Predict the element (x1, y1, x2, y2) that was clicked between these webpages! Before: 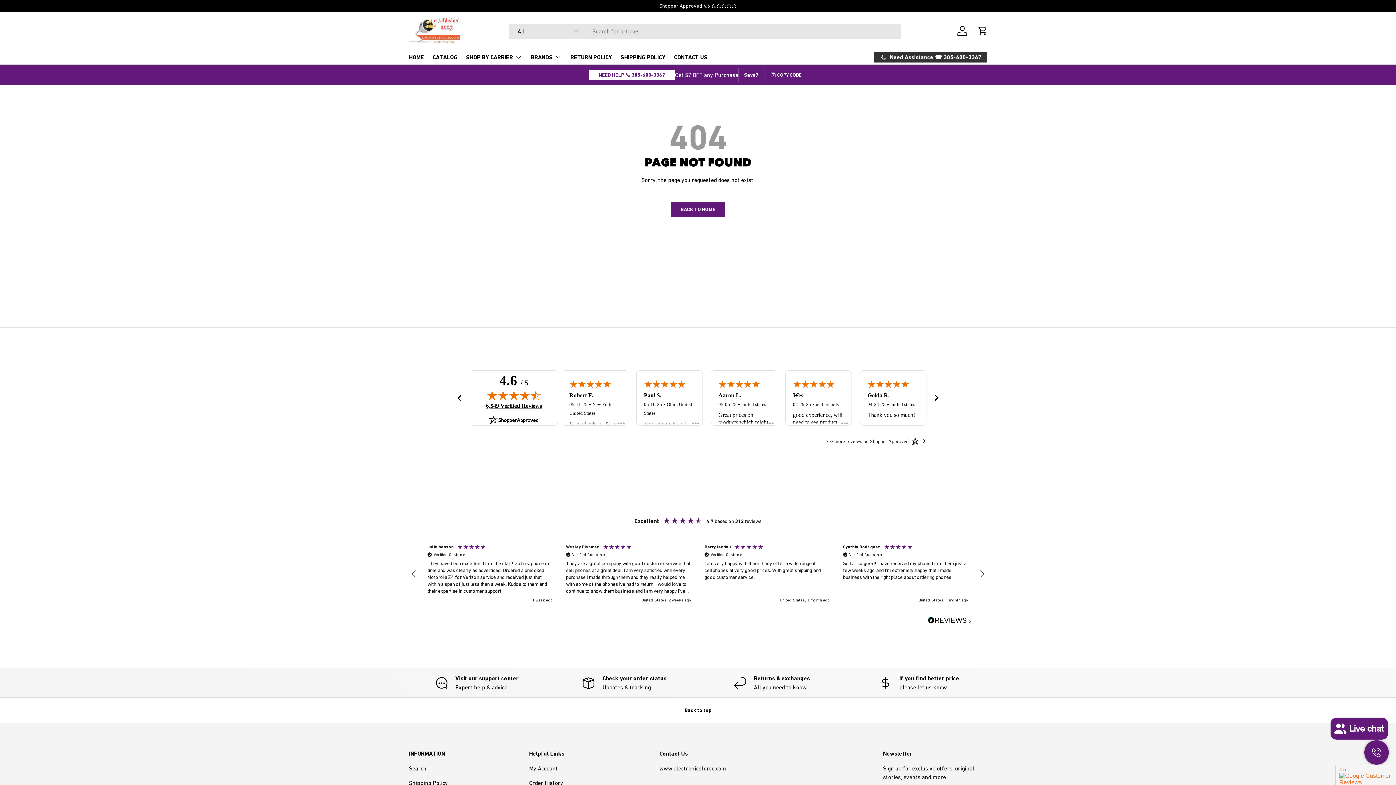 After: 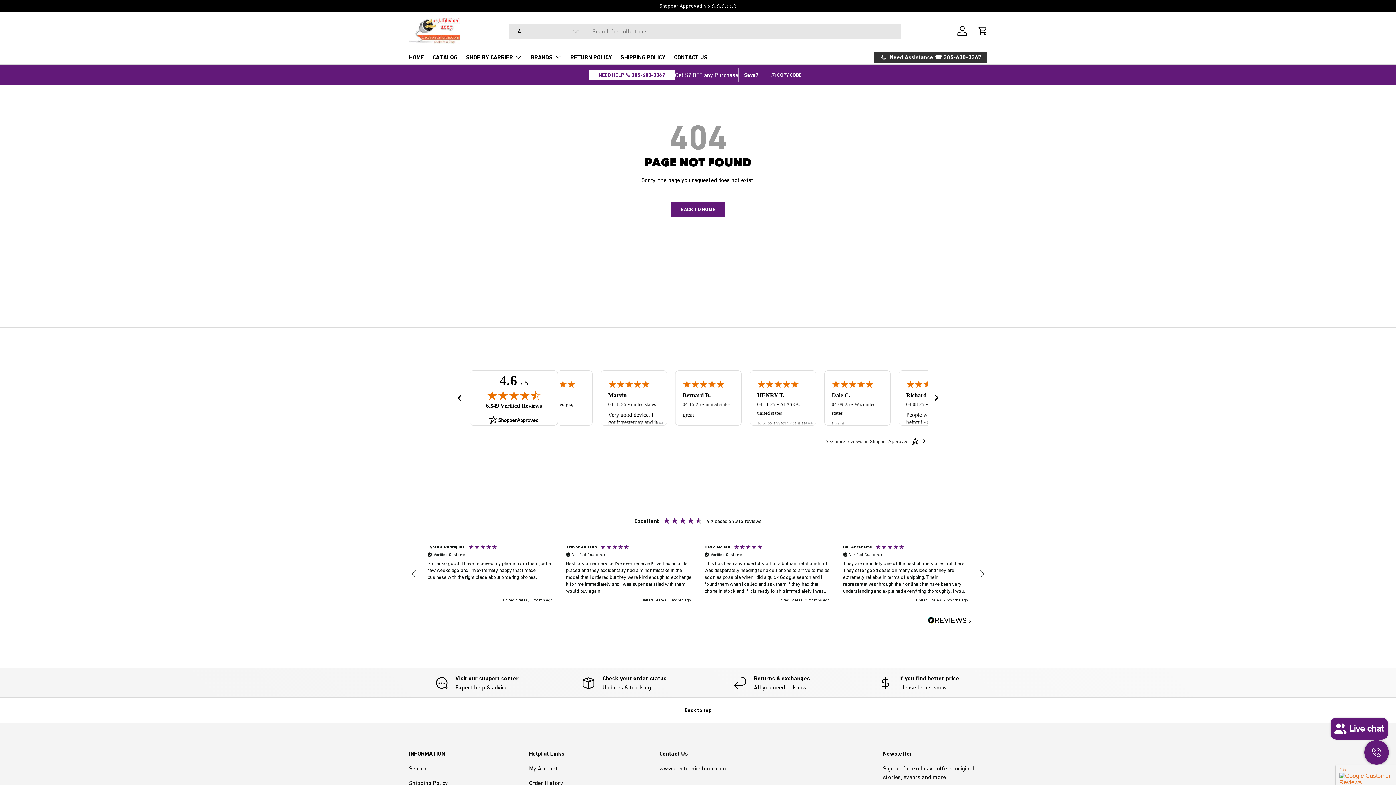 Action: label: COPY CODE bbox: (764, 67, 807, 82)